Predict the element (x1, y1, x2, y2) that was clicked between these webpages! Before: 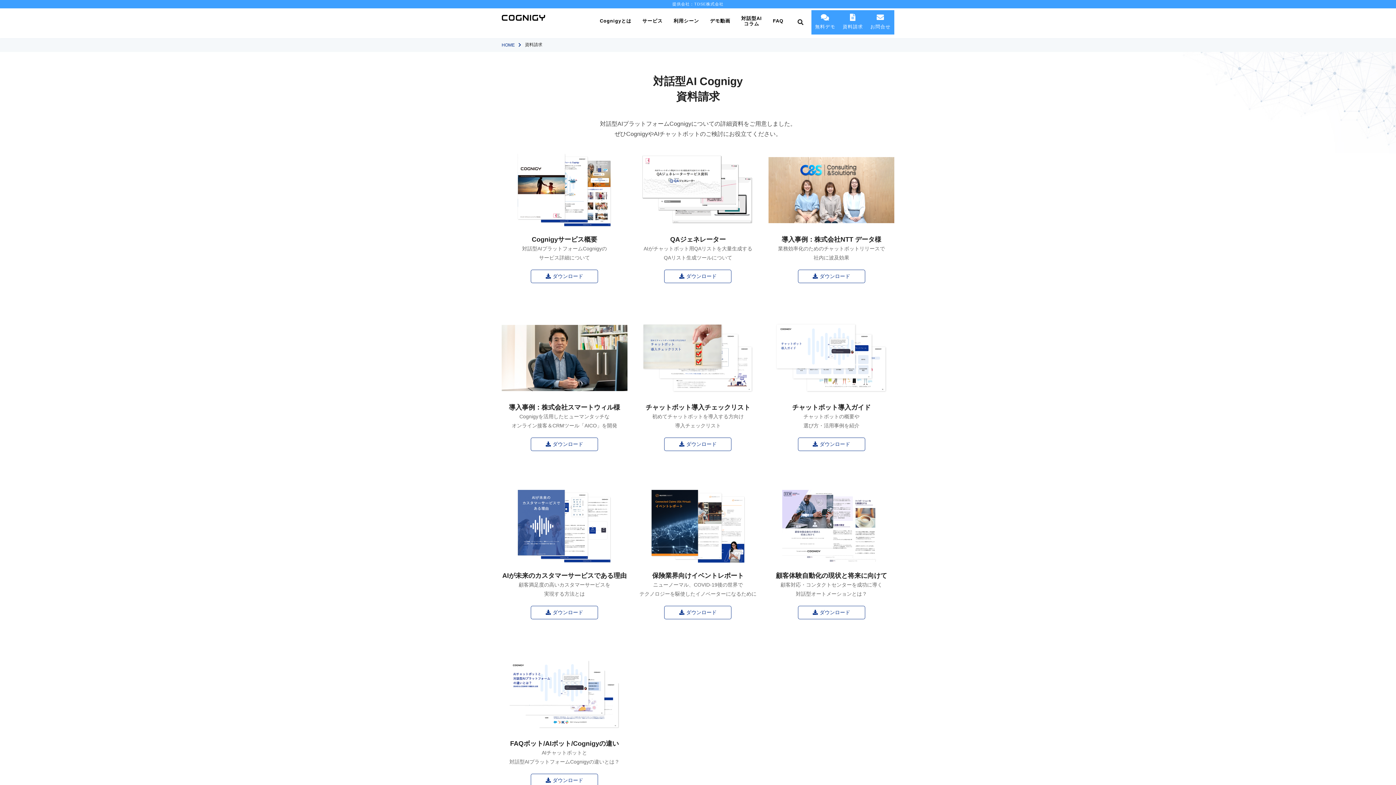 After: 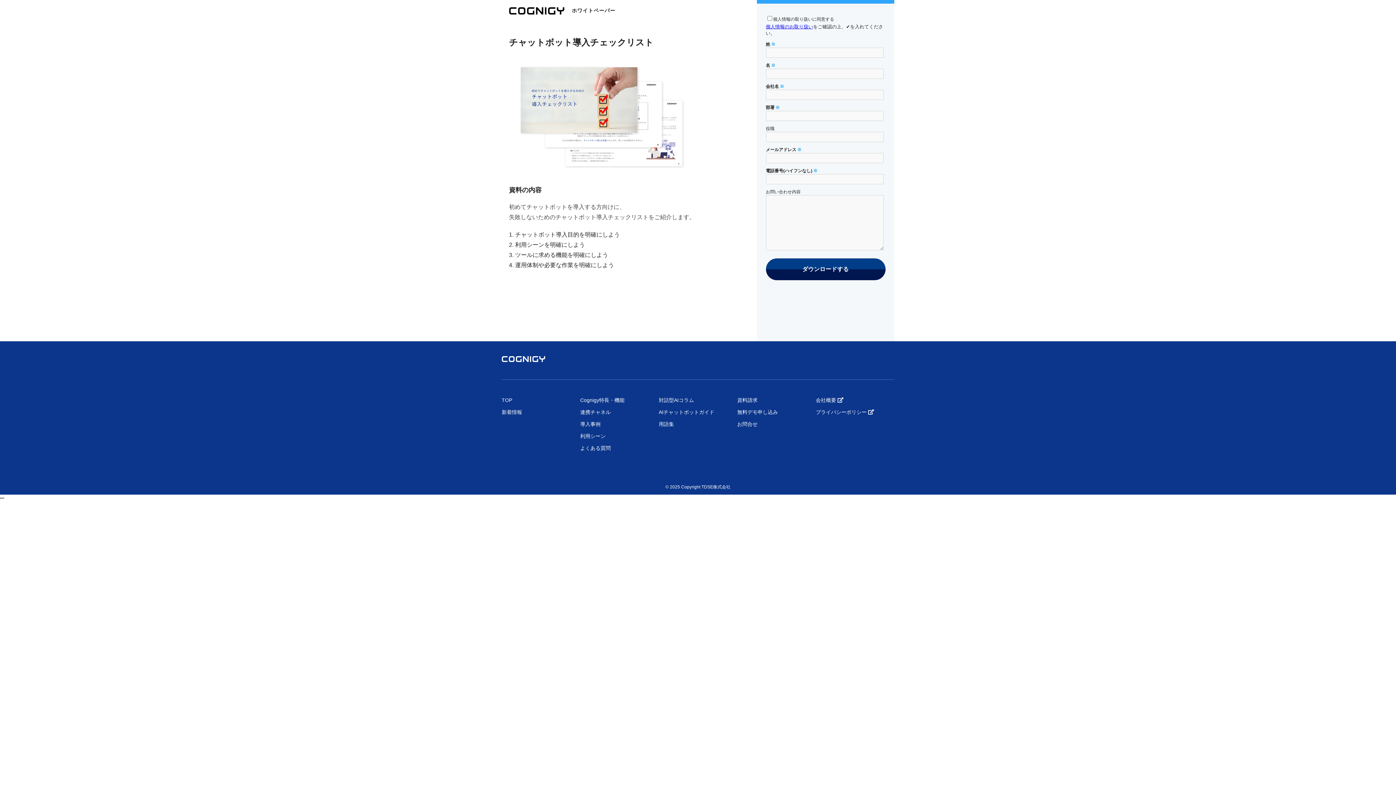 Action: label: ダウンロード bbox: (664, 437, 731, 451)